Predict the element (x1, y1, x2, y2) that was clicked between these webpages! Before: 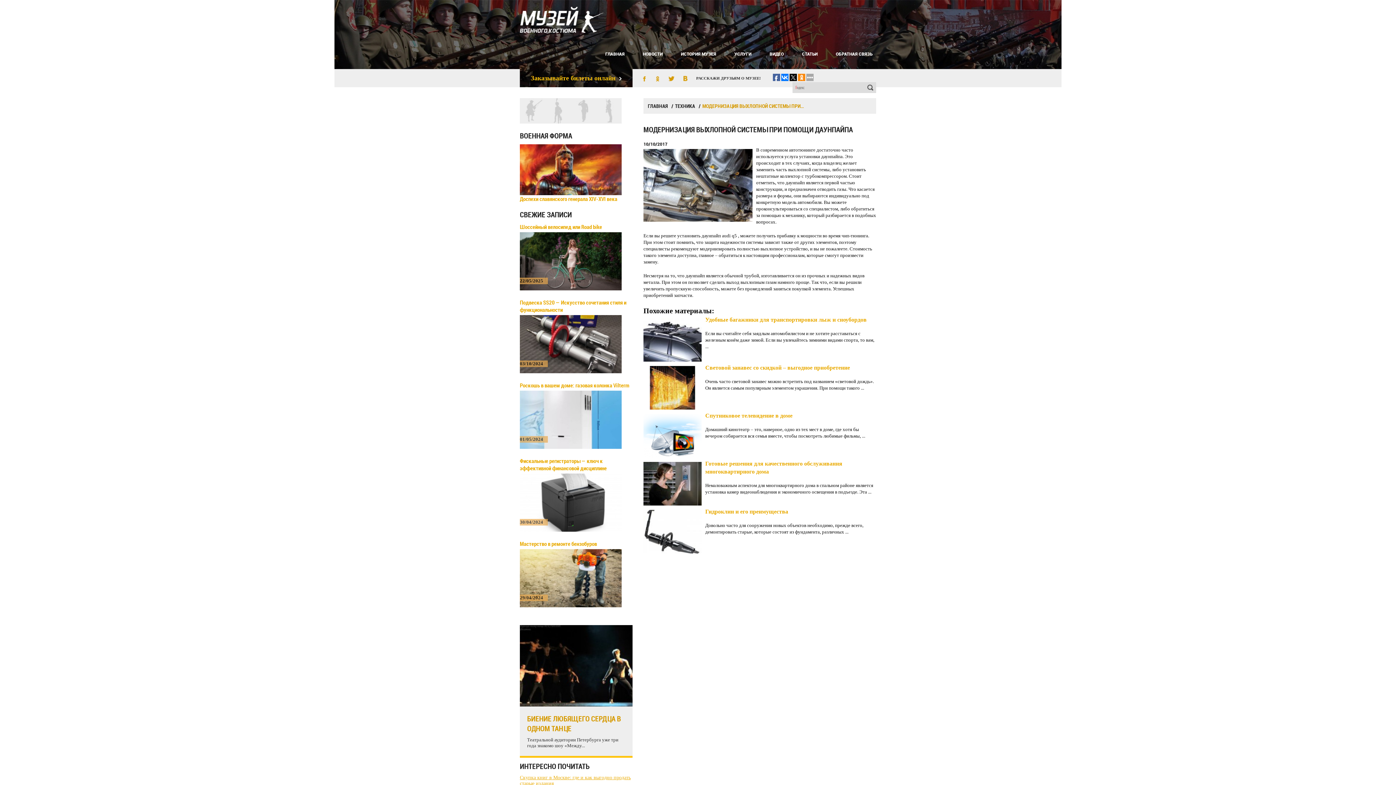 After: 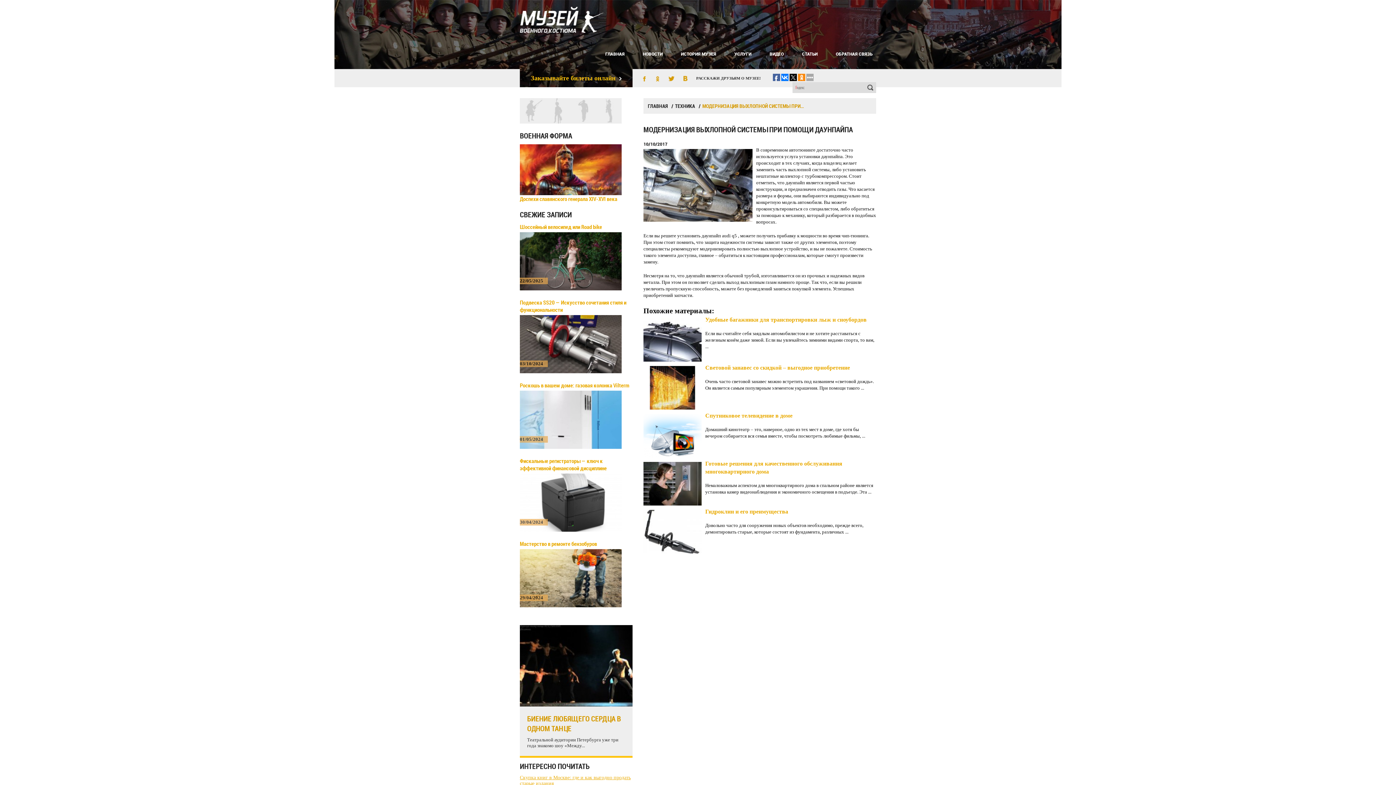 Action: bbox: (638, 73, 649, 85)